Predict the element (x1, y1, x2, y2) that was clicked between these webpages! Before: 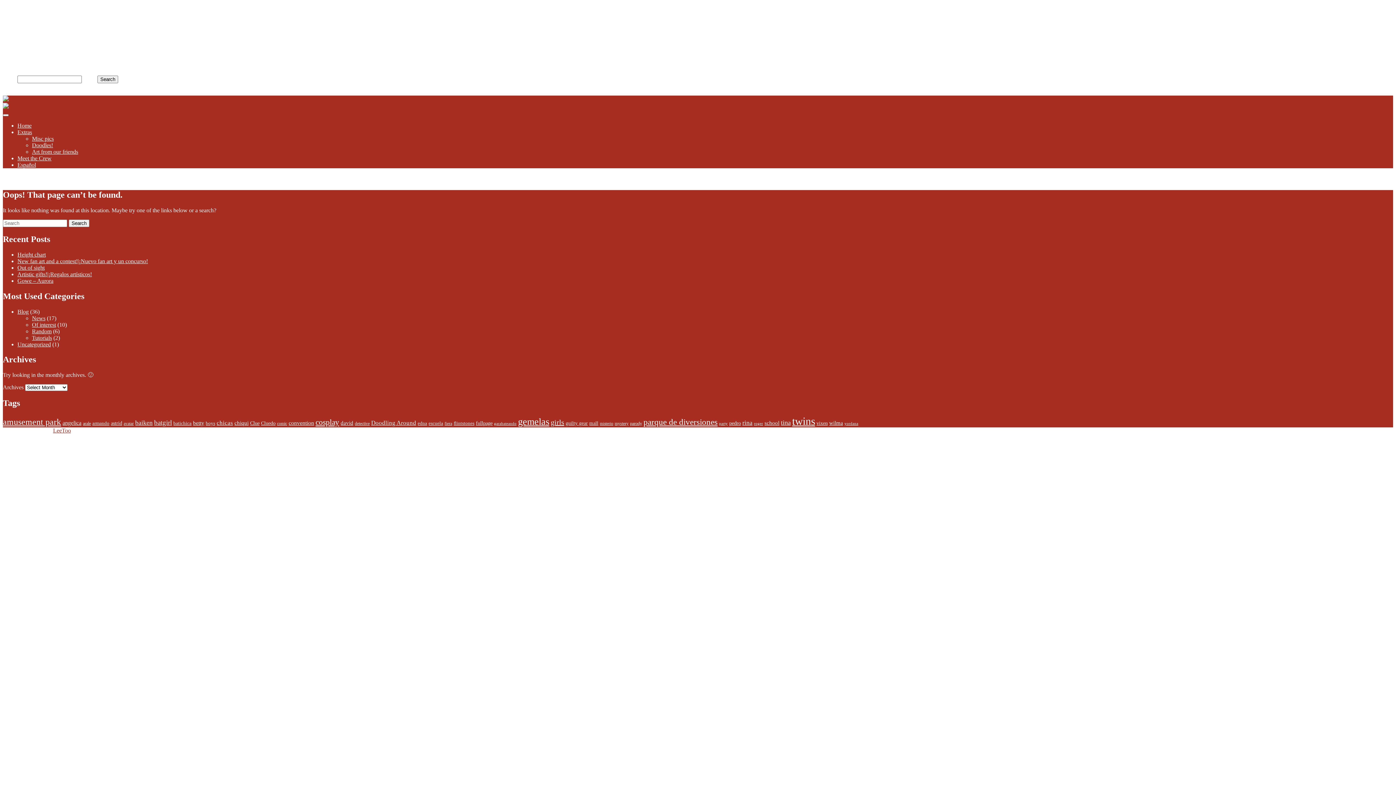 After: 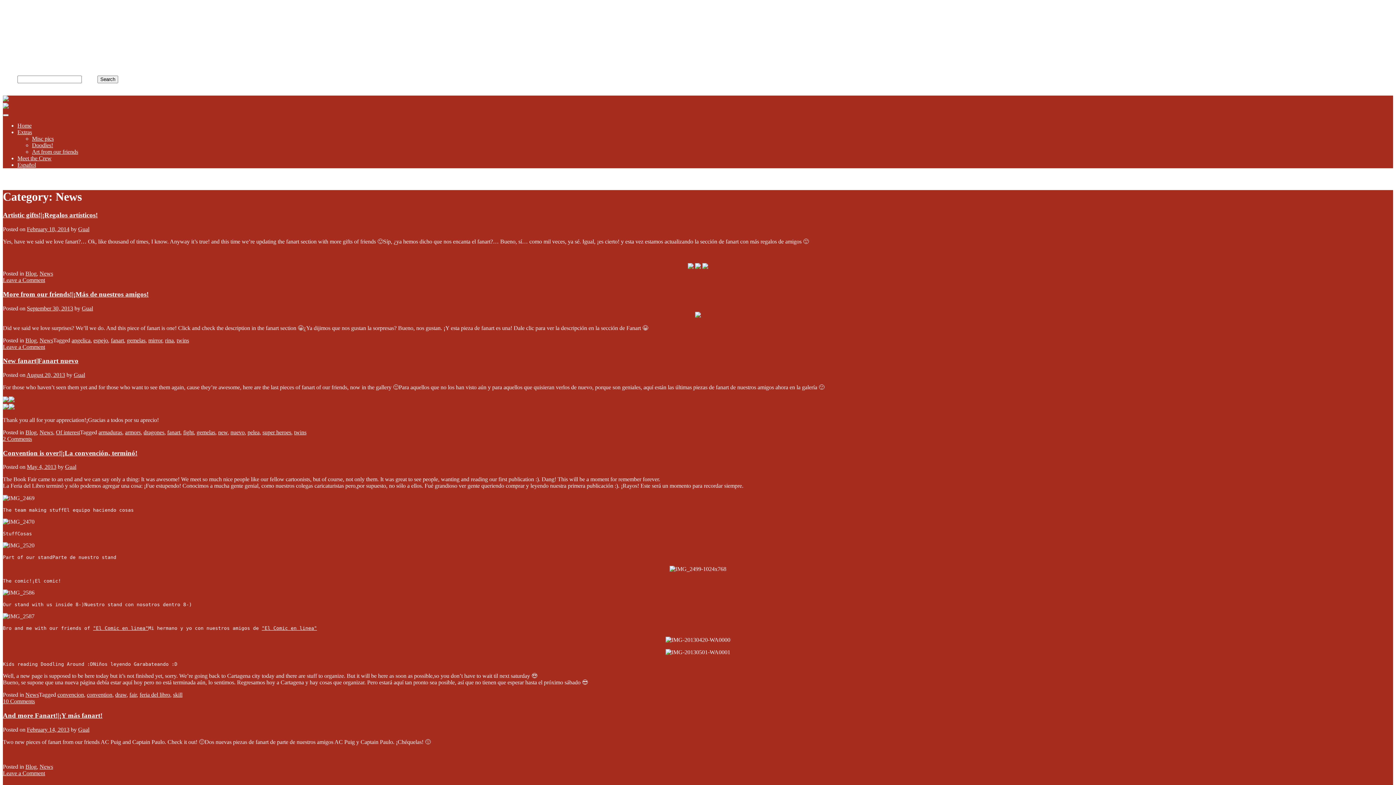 Action: label: News bbox: (32, 315, 45, 321)